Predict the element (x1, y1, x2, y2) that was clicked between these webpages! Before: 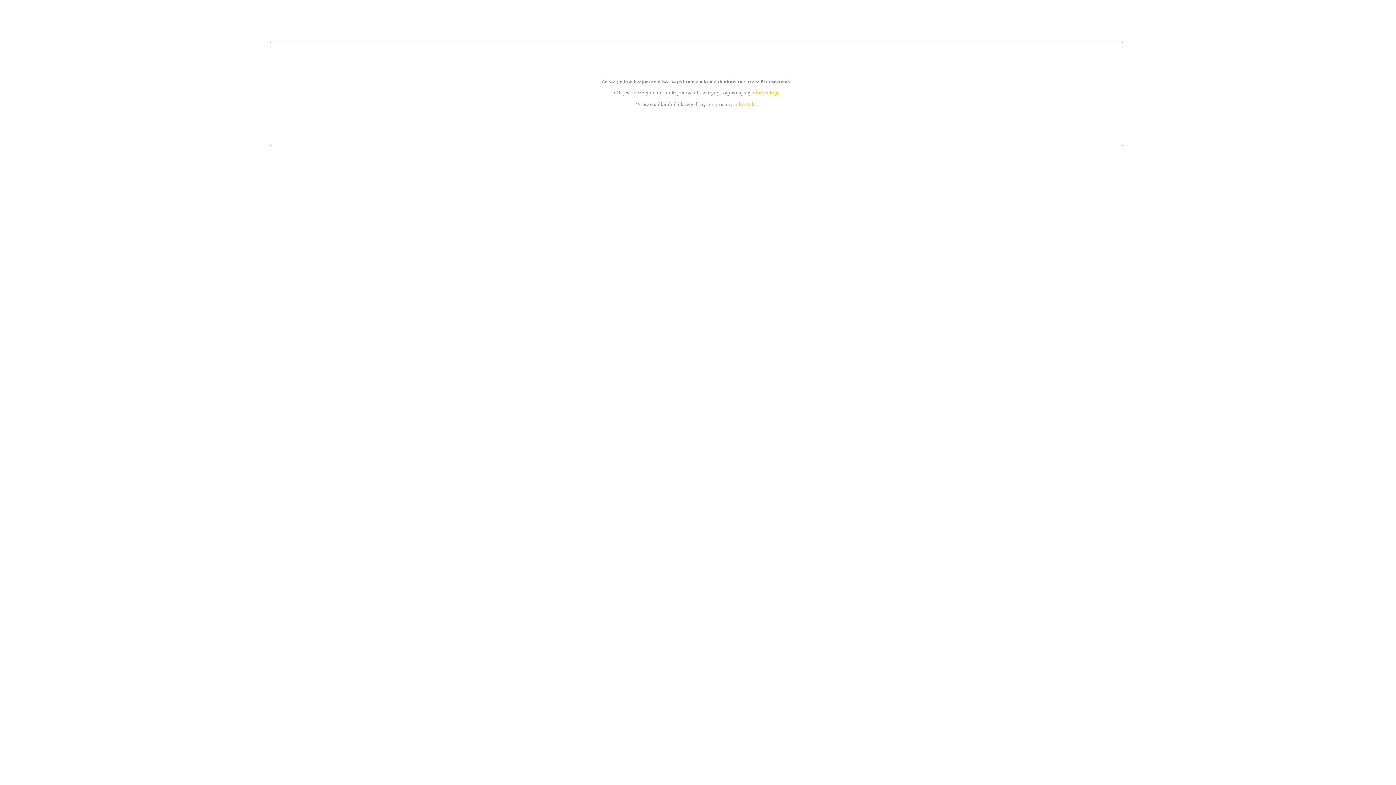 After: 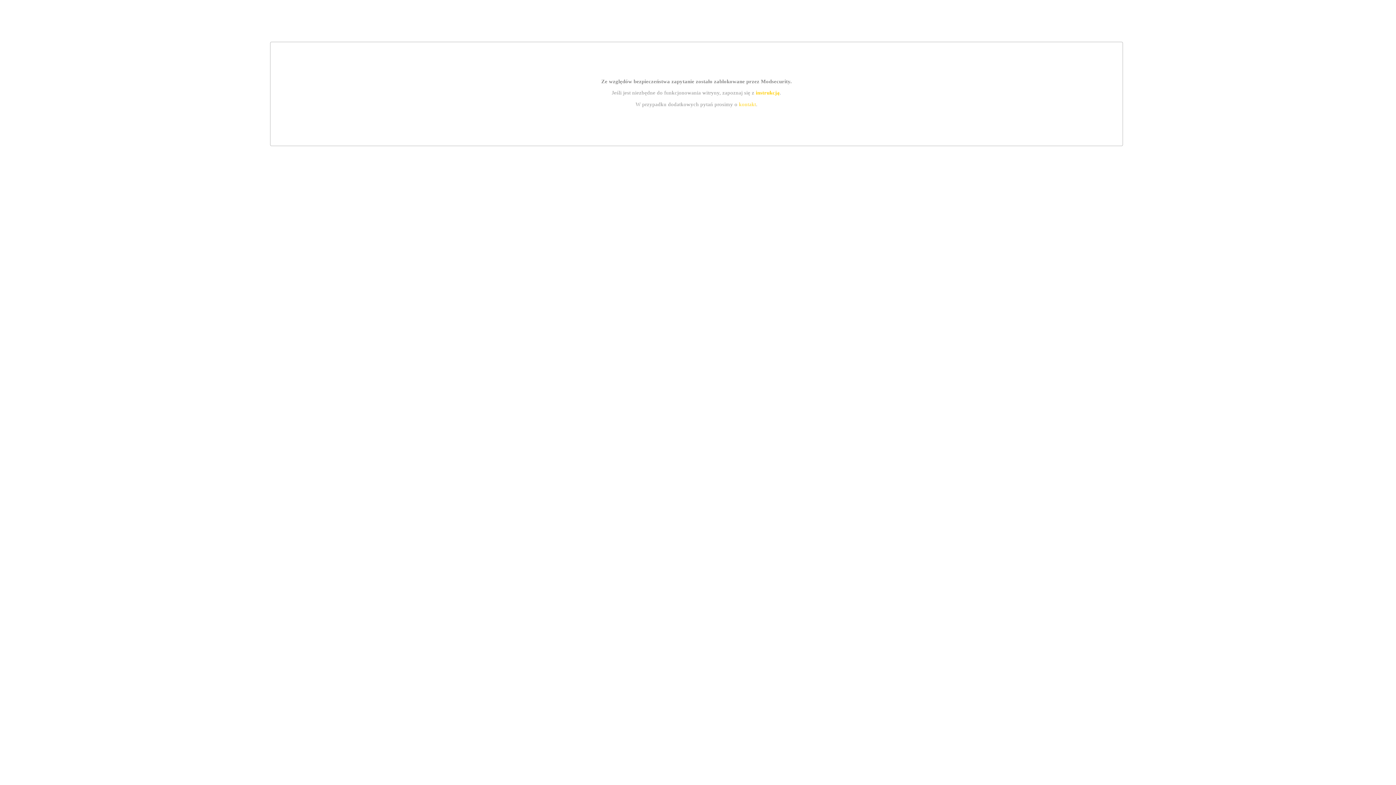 Action: label: kontakt bbox: (739, 101, 756, 107)